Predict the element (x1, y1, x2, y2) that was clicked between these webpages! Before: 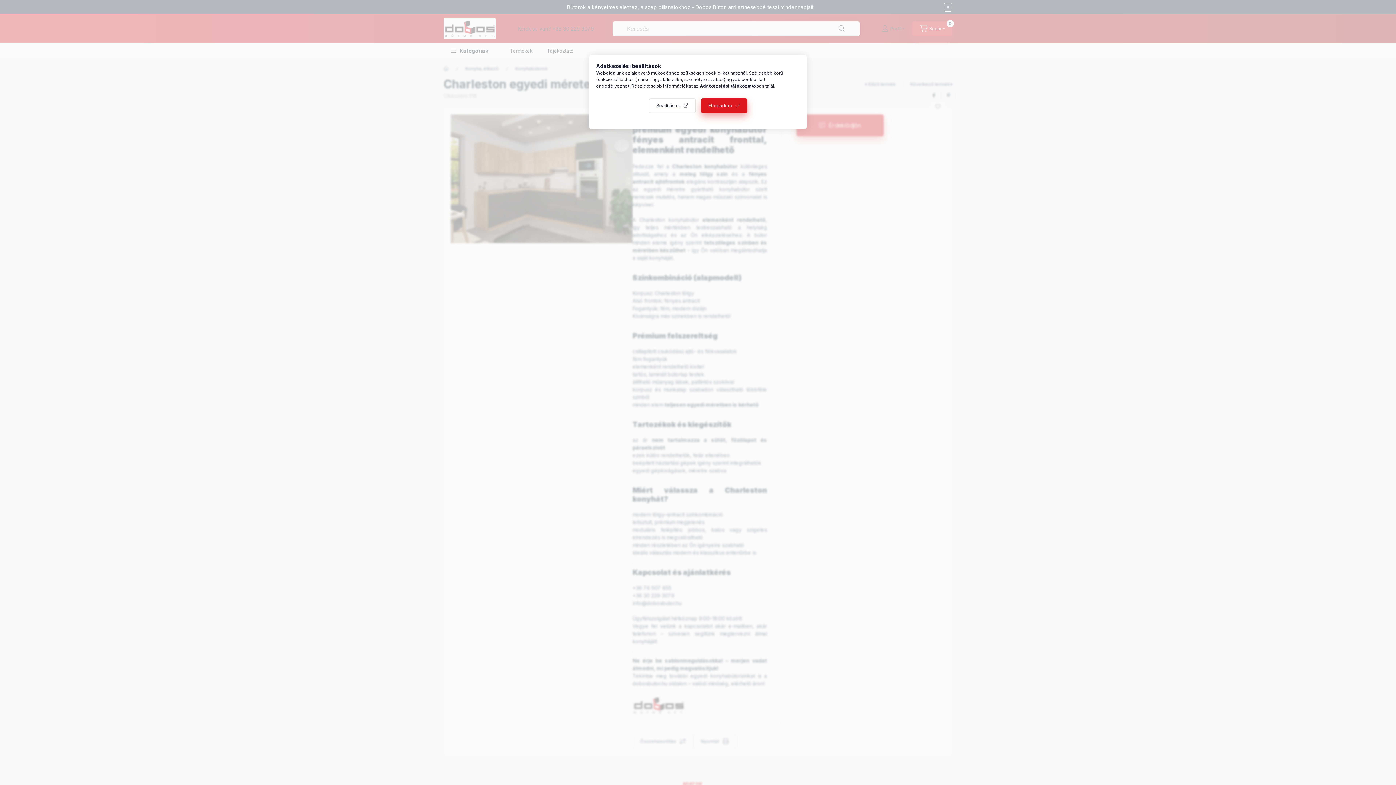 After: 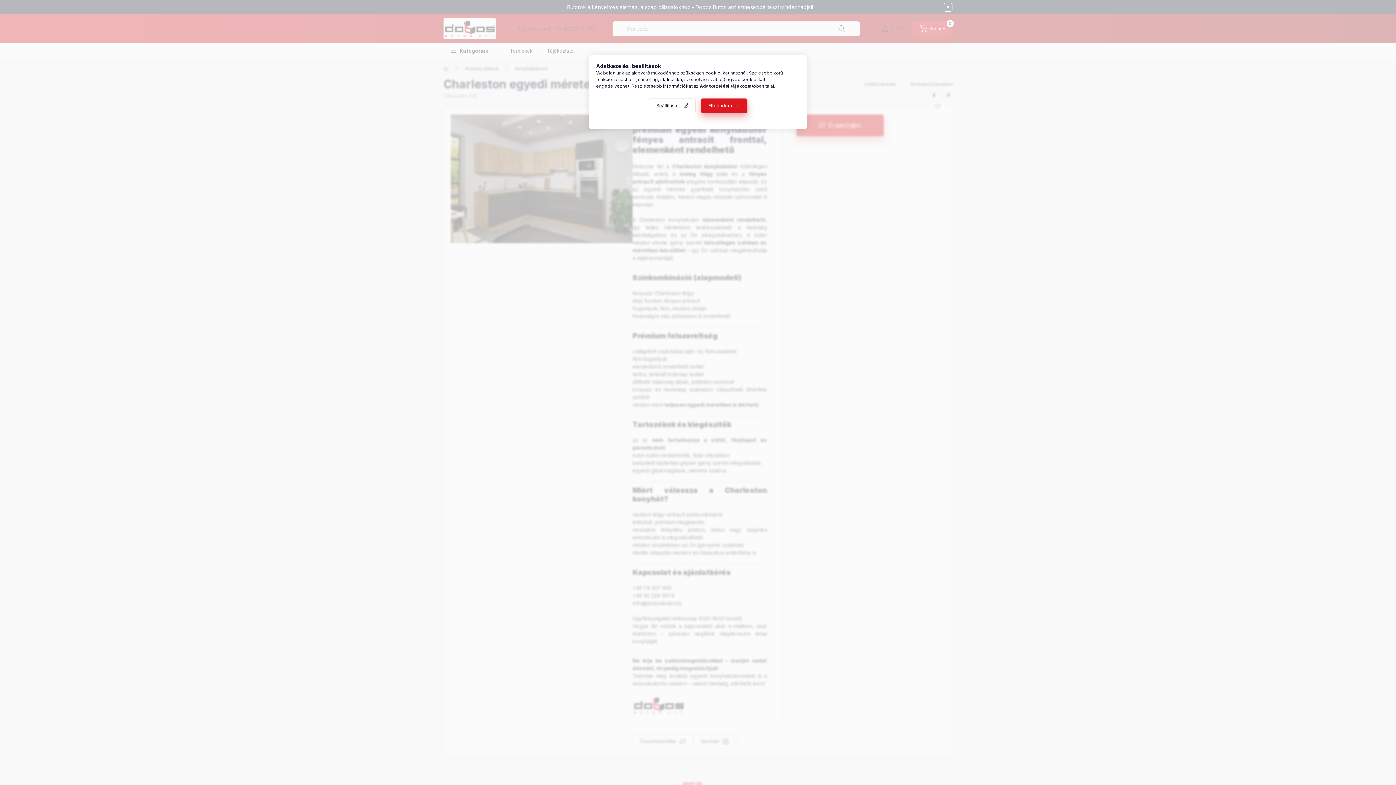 Action: label: Adatkezelési tájékoztató bbox: (700, 83, 756, 88)